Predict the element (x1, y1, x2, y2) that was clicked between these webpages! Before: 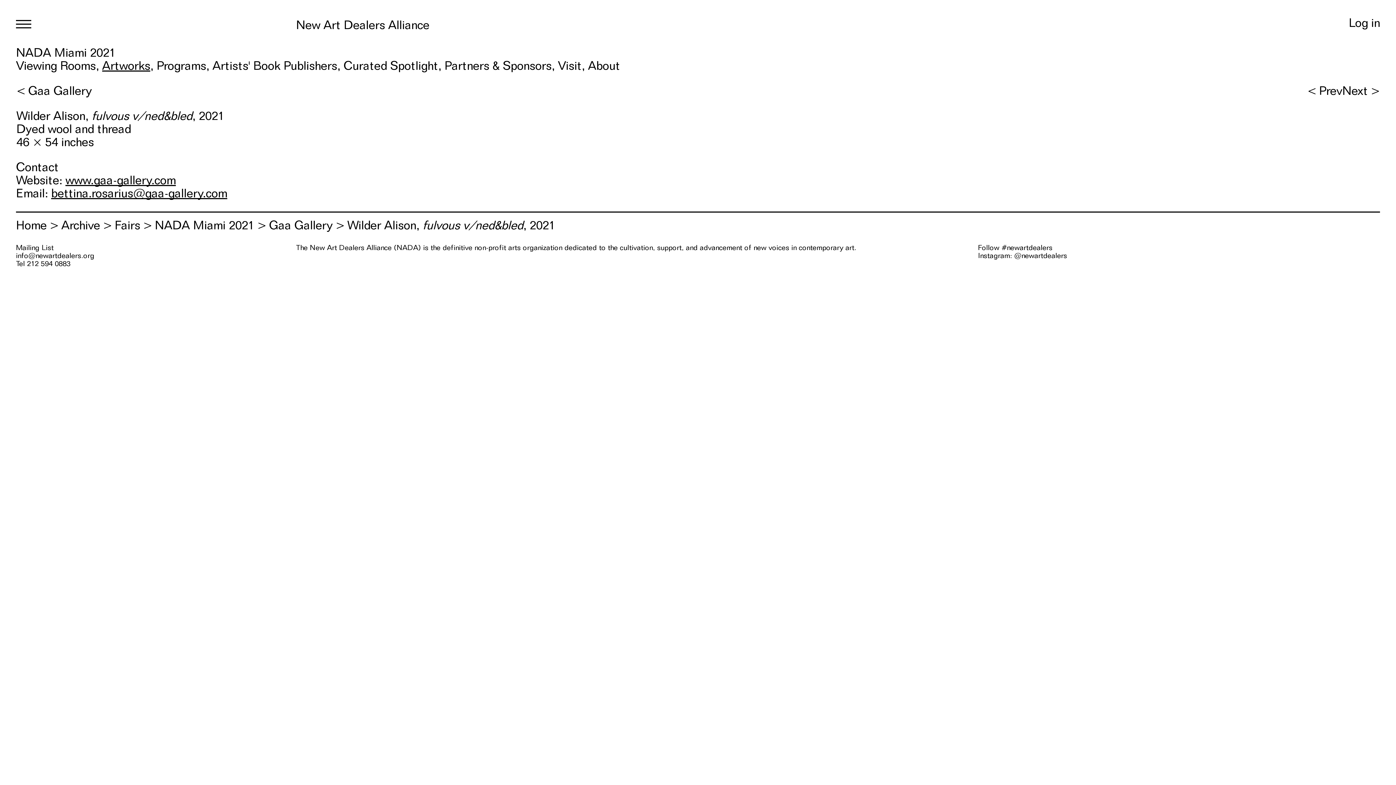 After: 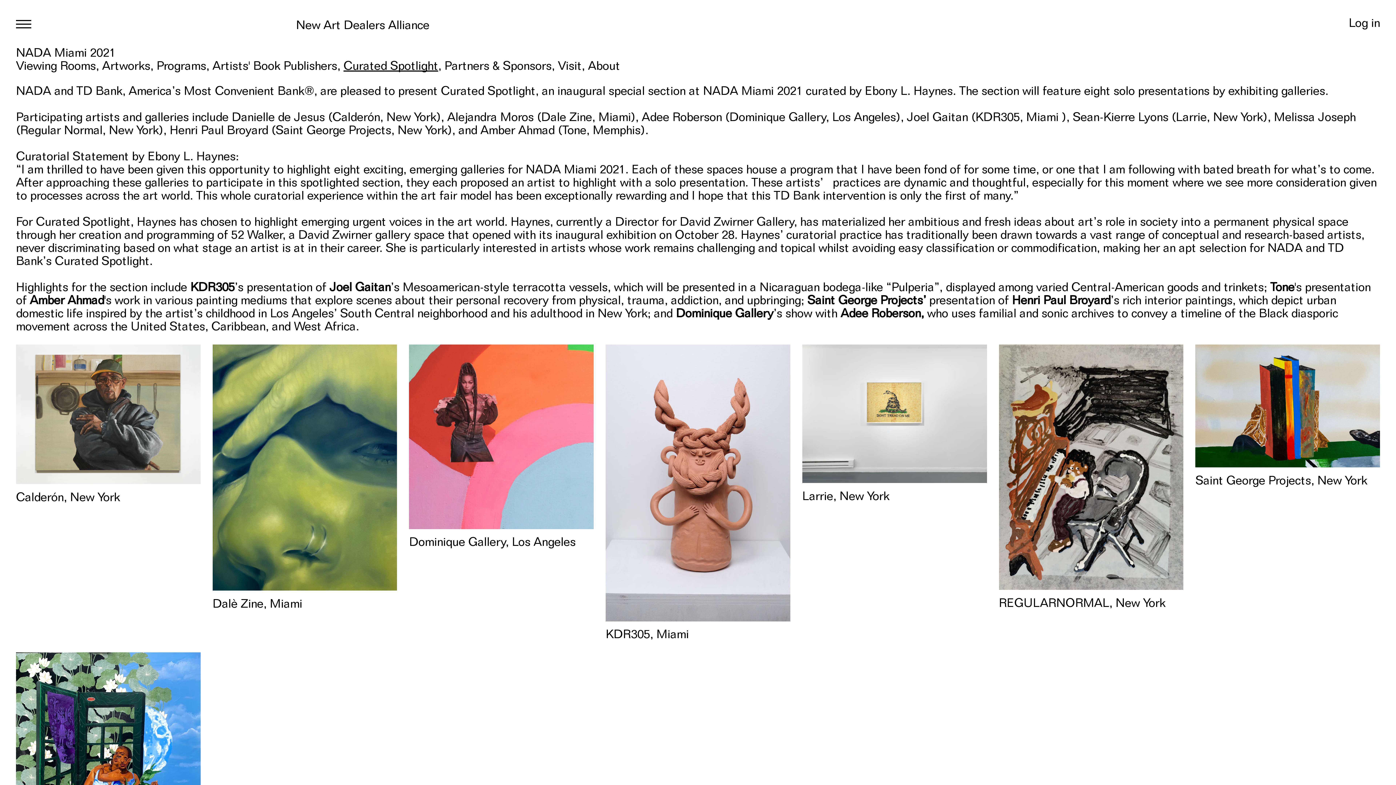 Action: bbox: (343, 58, 438, 72) label: Curated Spotlight